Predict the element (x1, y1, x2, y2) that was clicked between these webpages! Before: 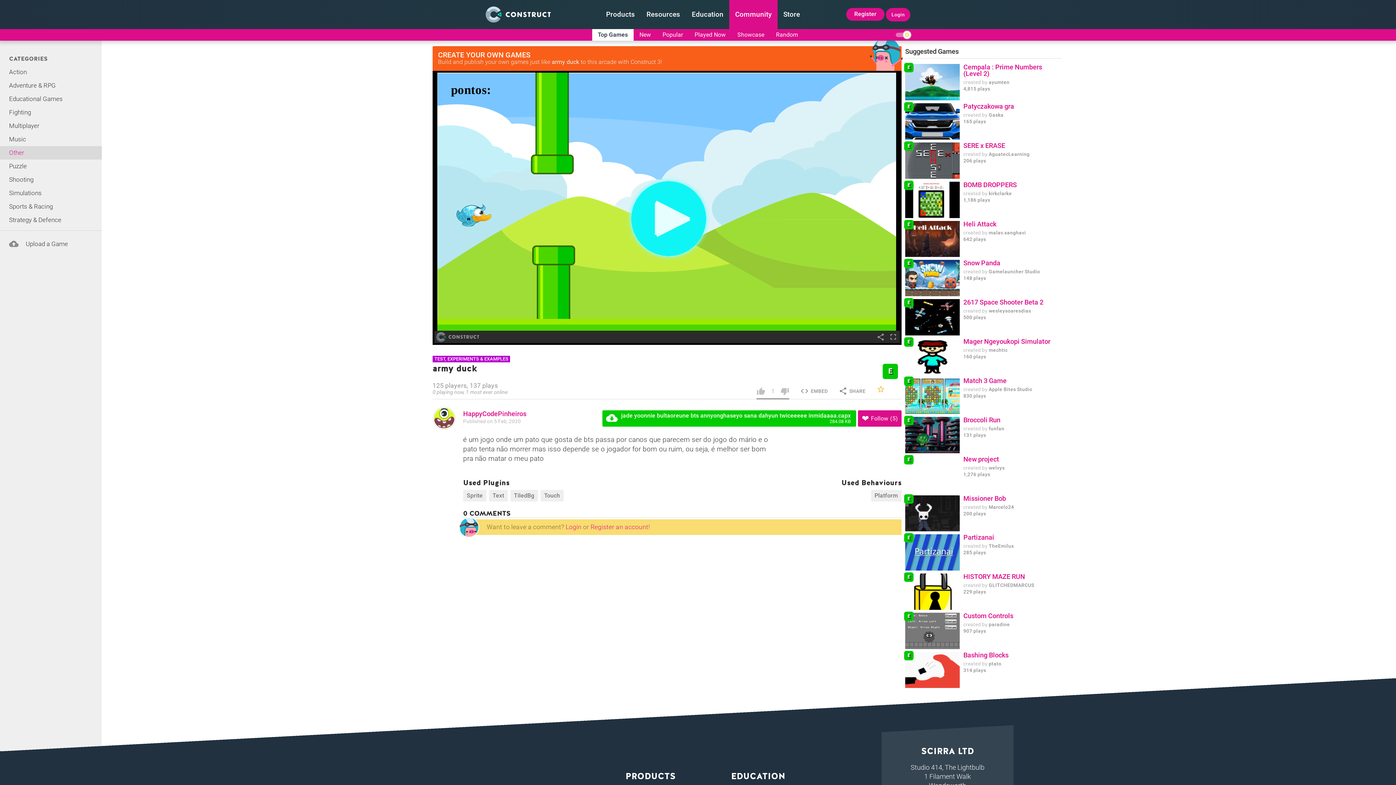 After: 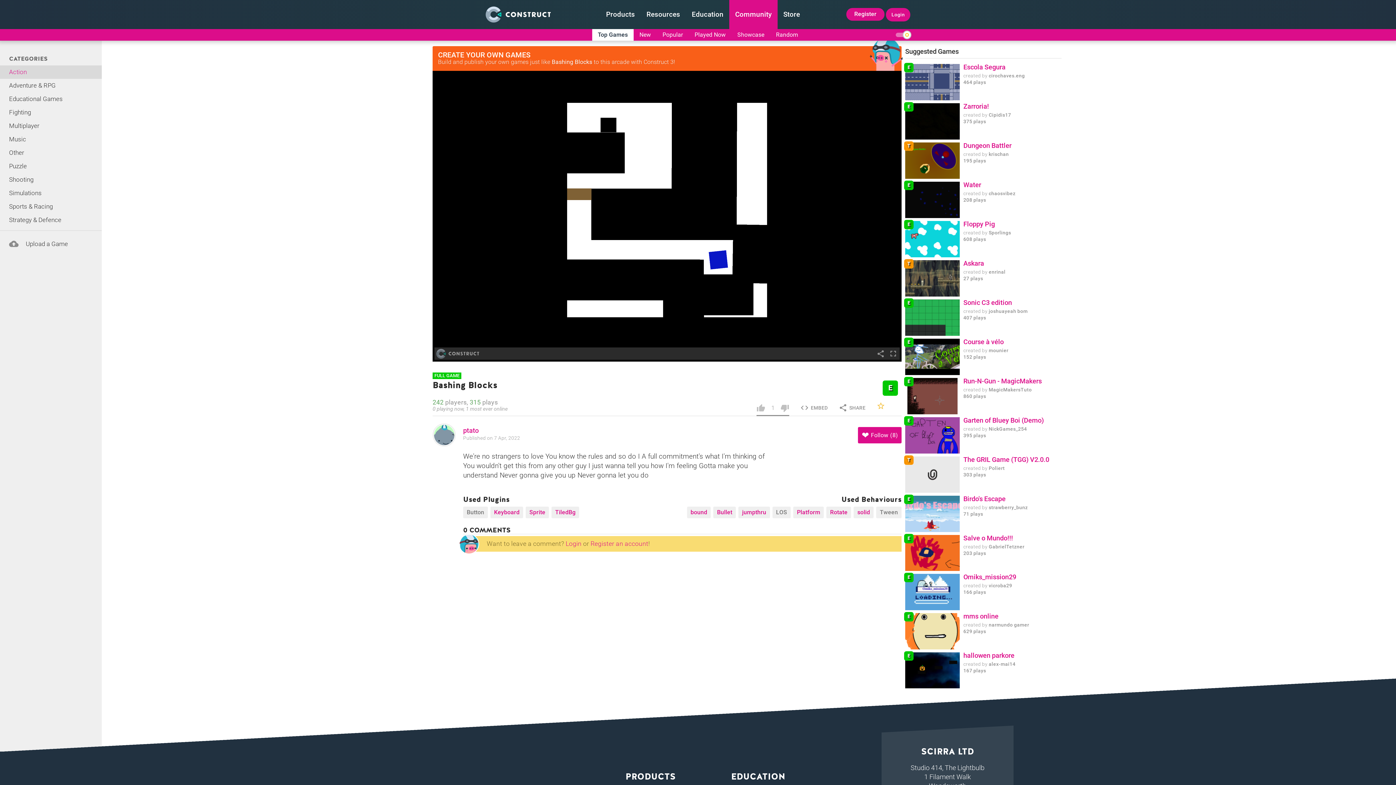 Action: bbox: (905, 652, 960, 688) label: E